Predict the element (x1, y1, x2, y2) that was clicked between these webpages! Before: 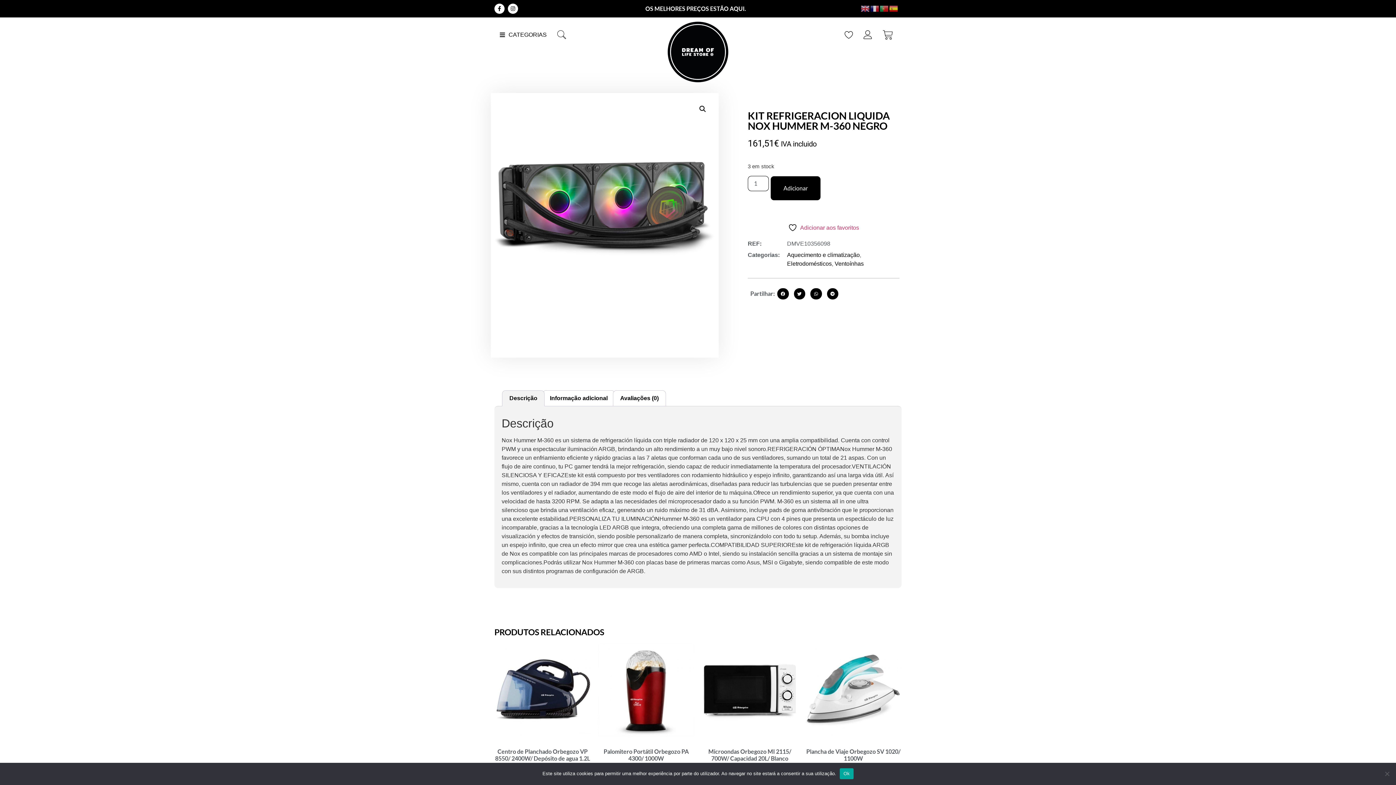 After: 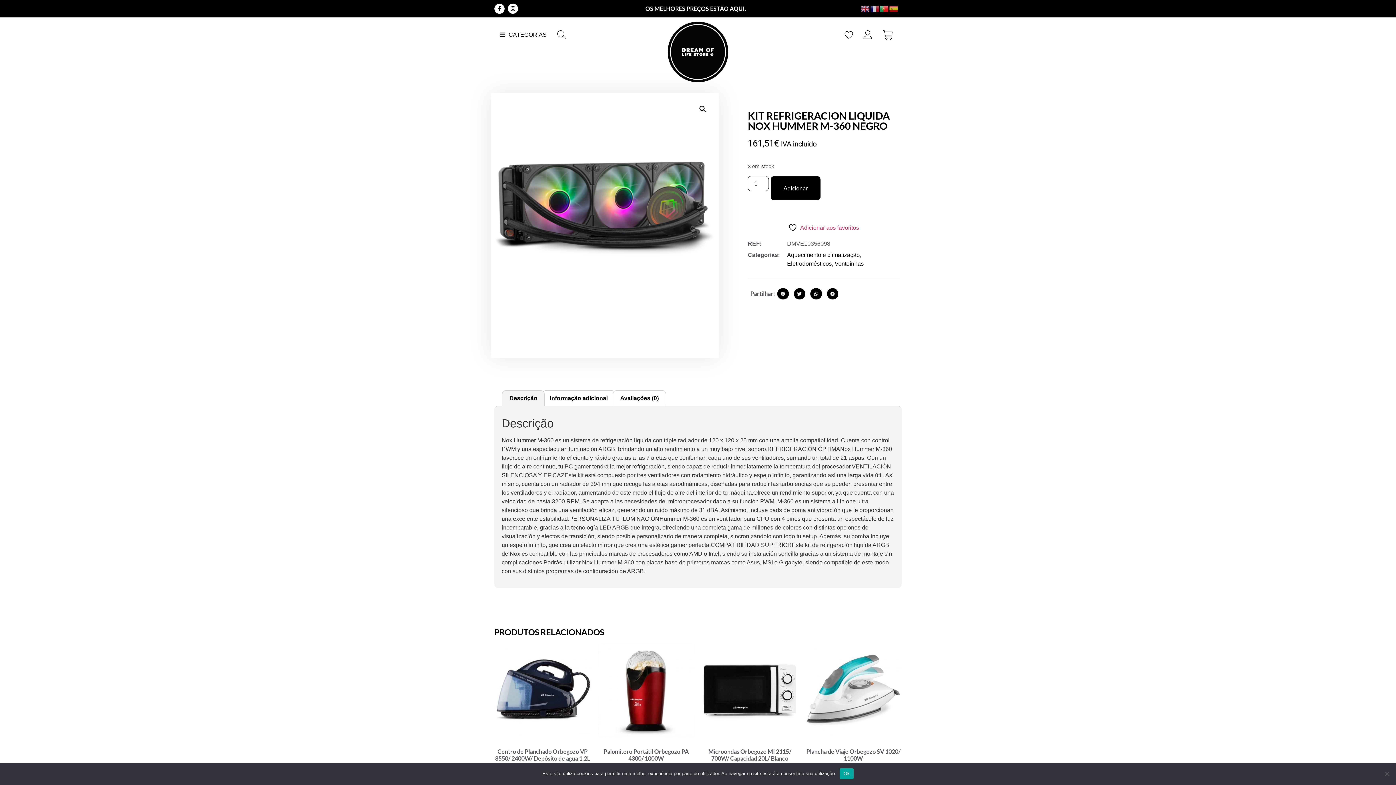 Action: bbox: (880, 5, 889, 11)